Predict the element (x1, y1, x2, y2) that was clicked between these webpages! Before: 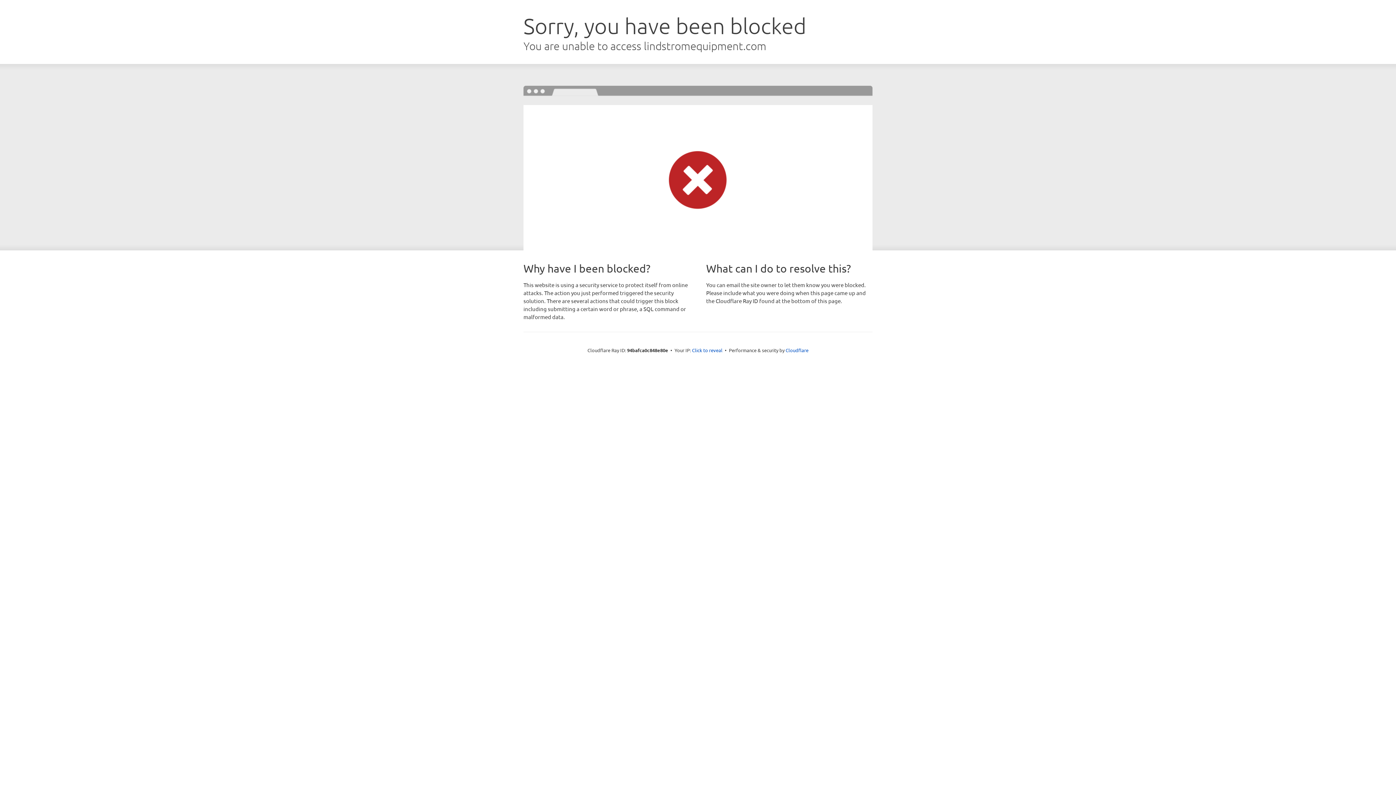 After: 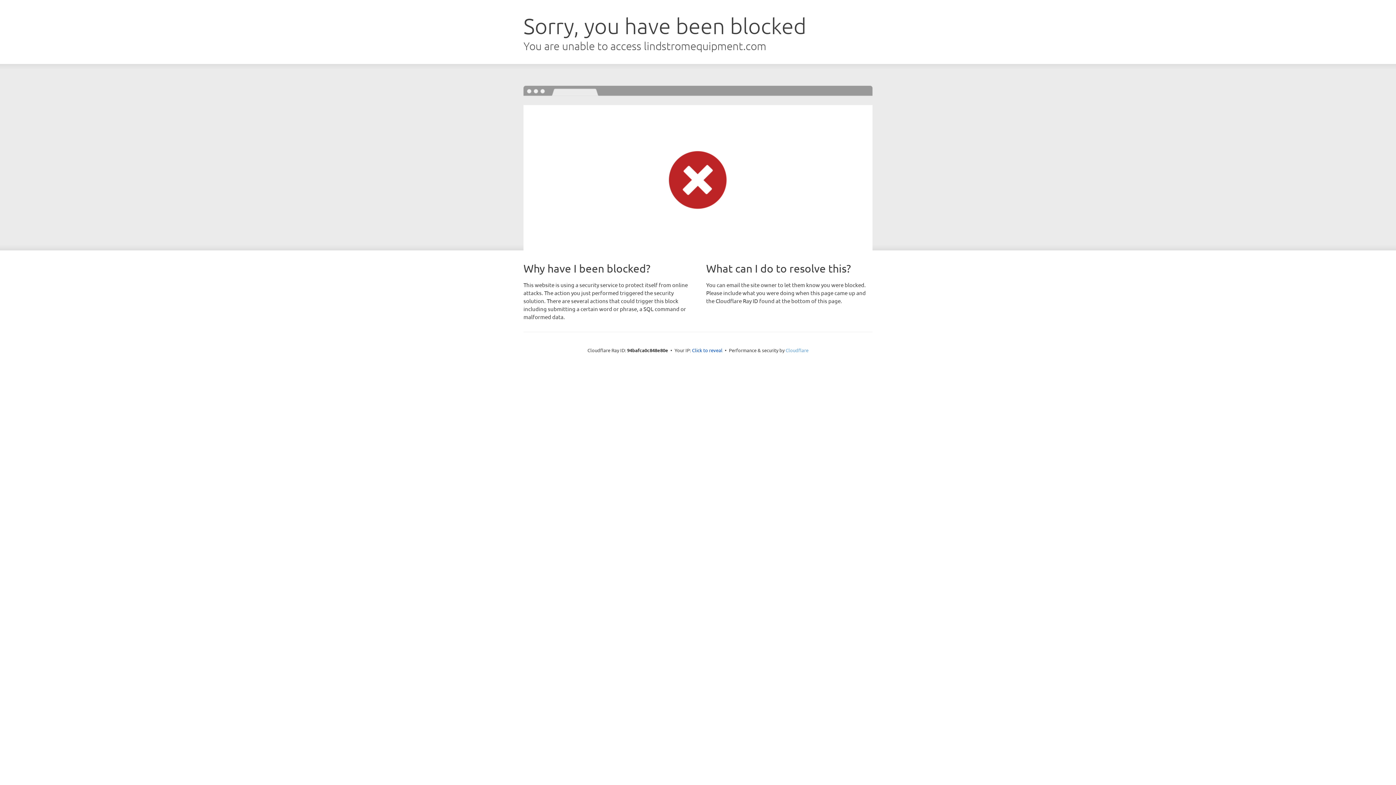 Action: label: Cloudflare bbox: (785, 347, 808, 353)